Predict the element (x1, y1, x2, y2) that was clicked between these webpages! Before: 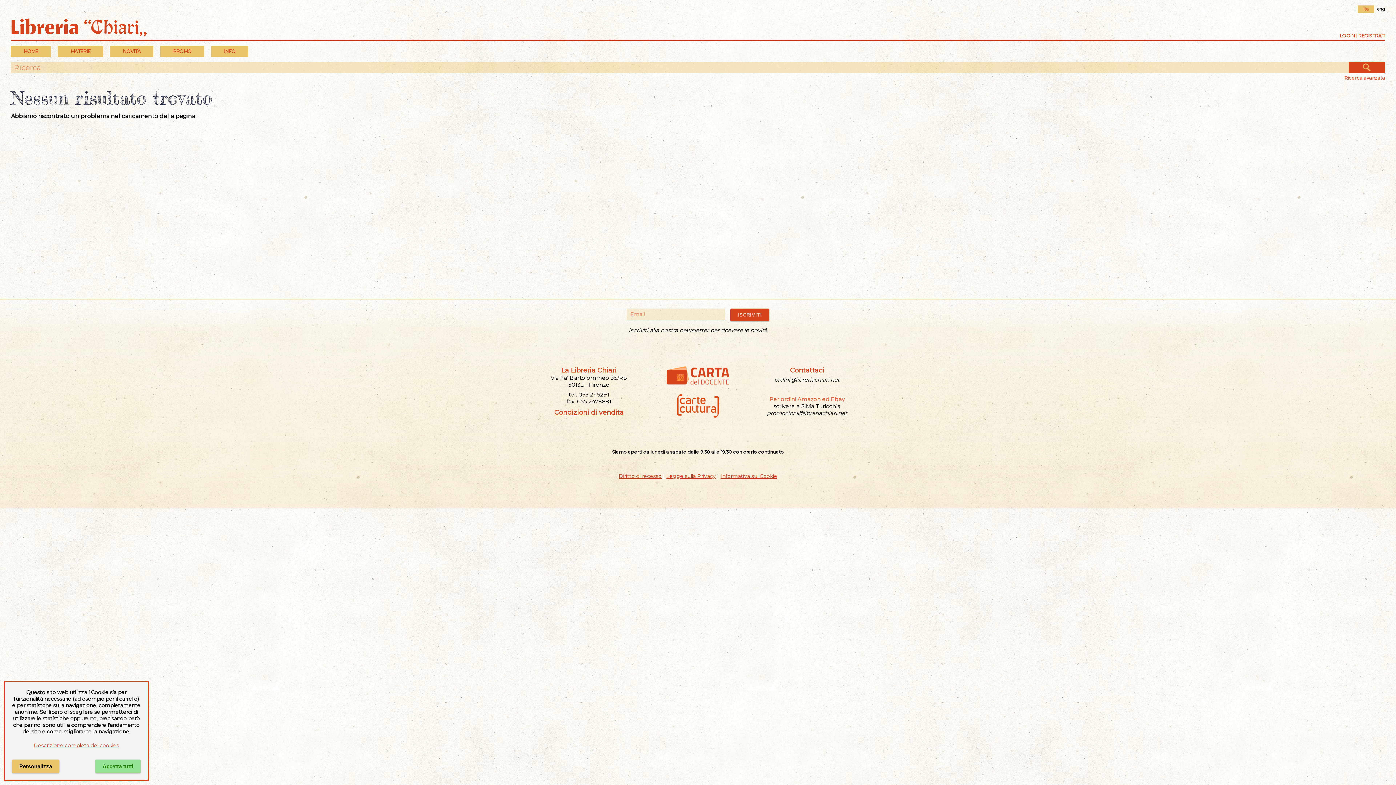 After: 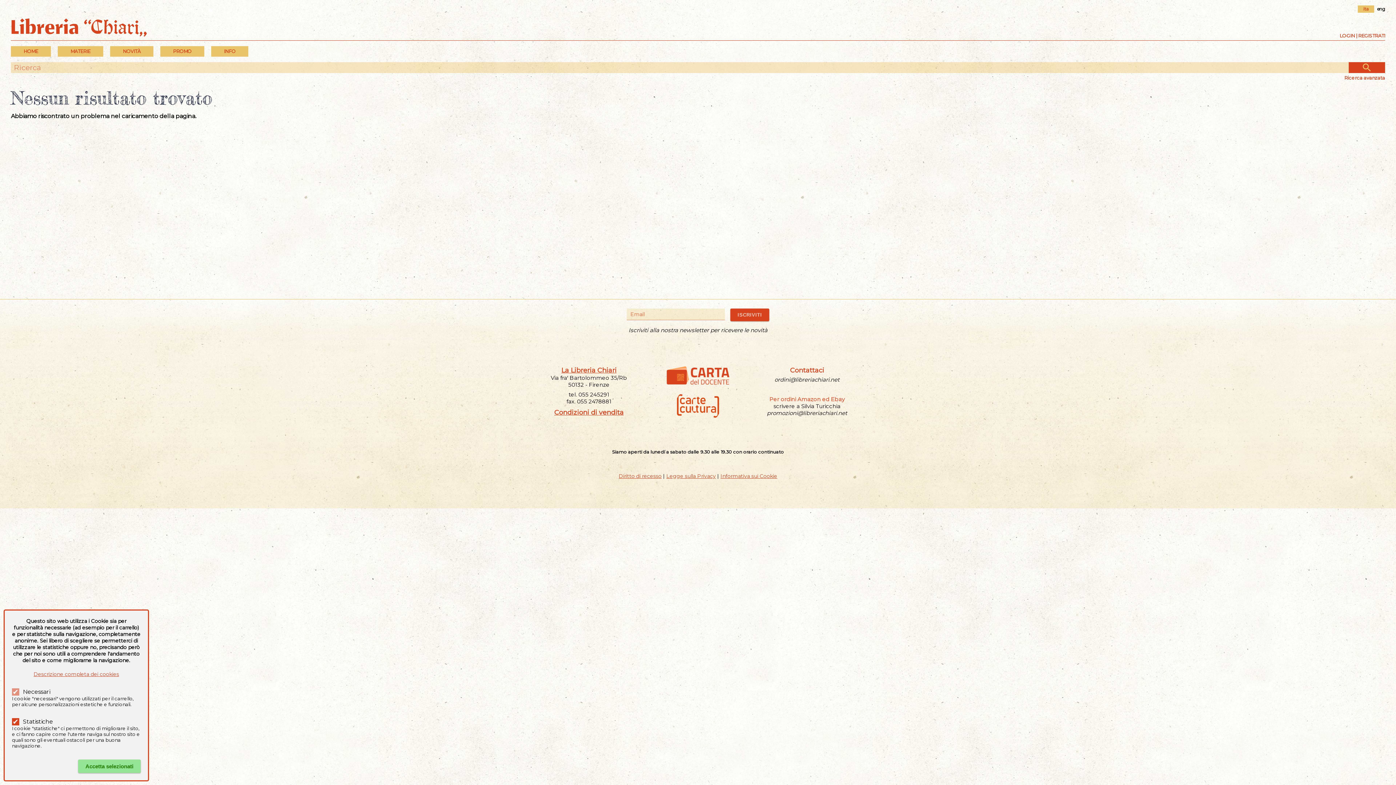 Action: bbox: (12, 760, 59, 773) label: Personalizza